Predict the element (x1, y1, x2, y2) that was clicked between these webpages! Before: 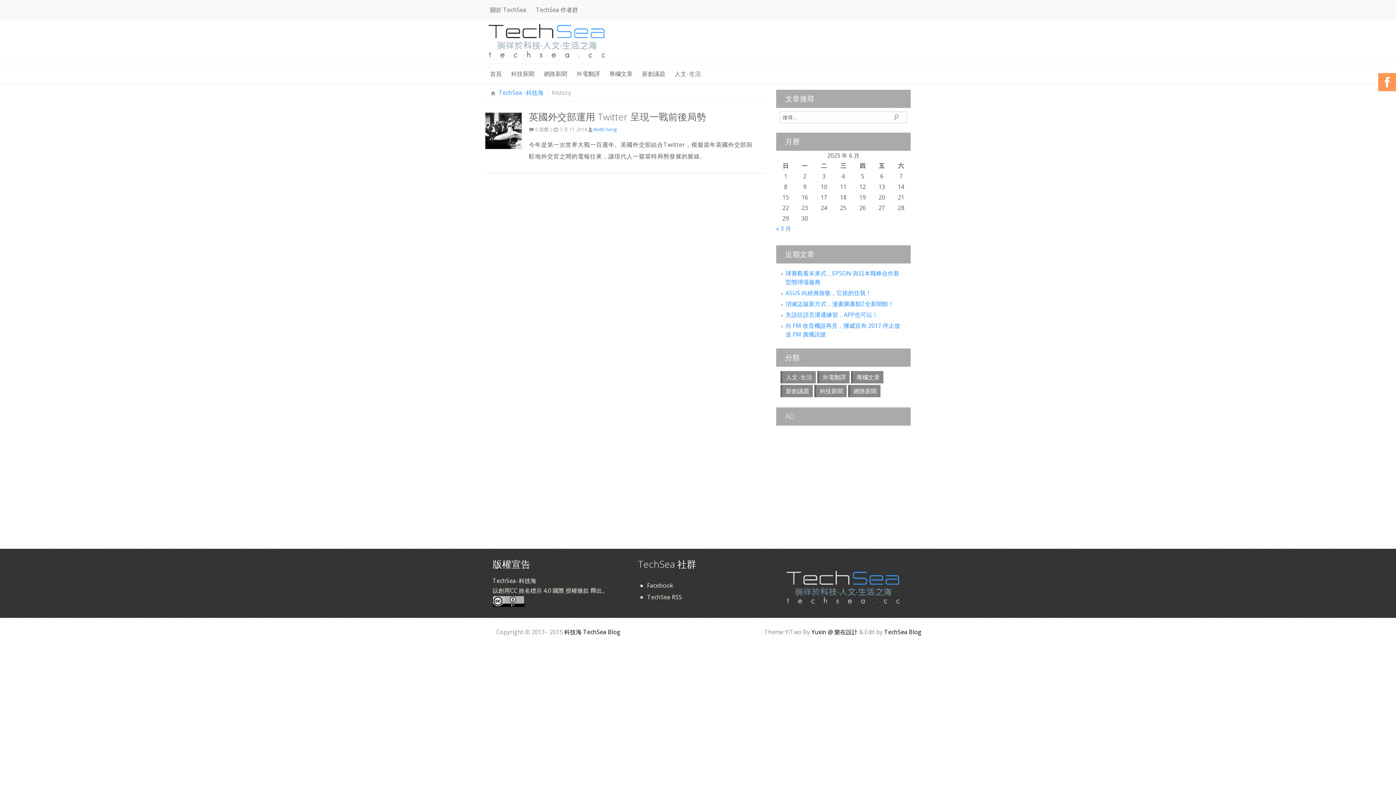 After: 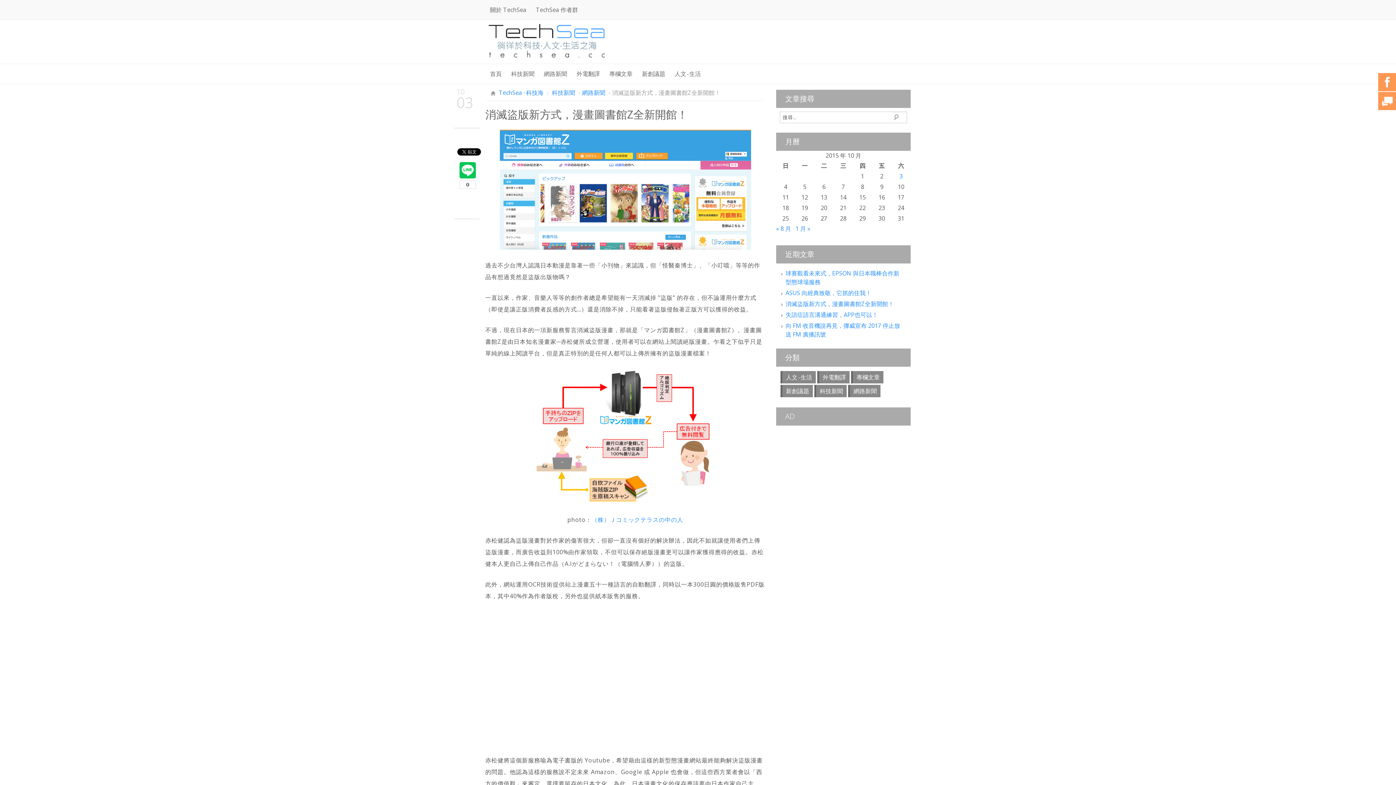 Action: label: 消滅盜版新方式，漫畫圖書館Z全新開館！ bbox: (785, 300, 894, 308)